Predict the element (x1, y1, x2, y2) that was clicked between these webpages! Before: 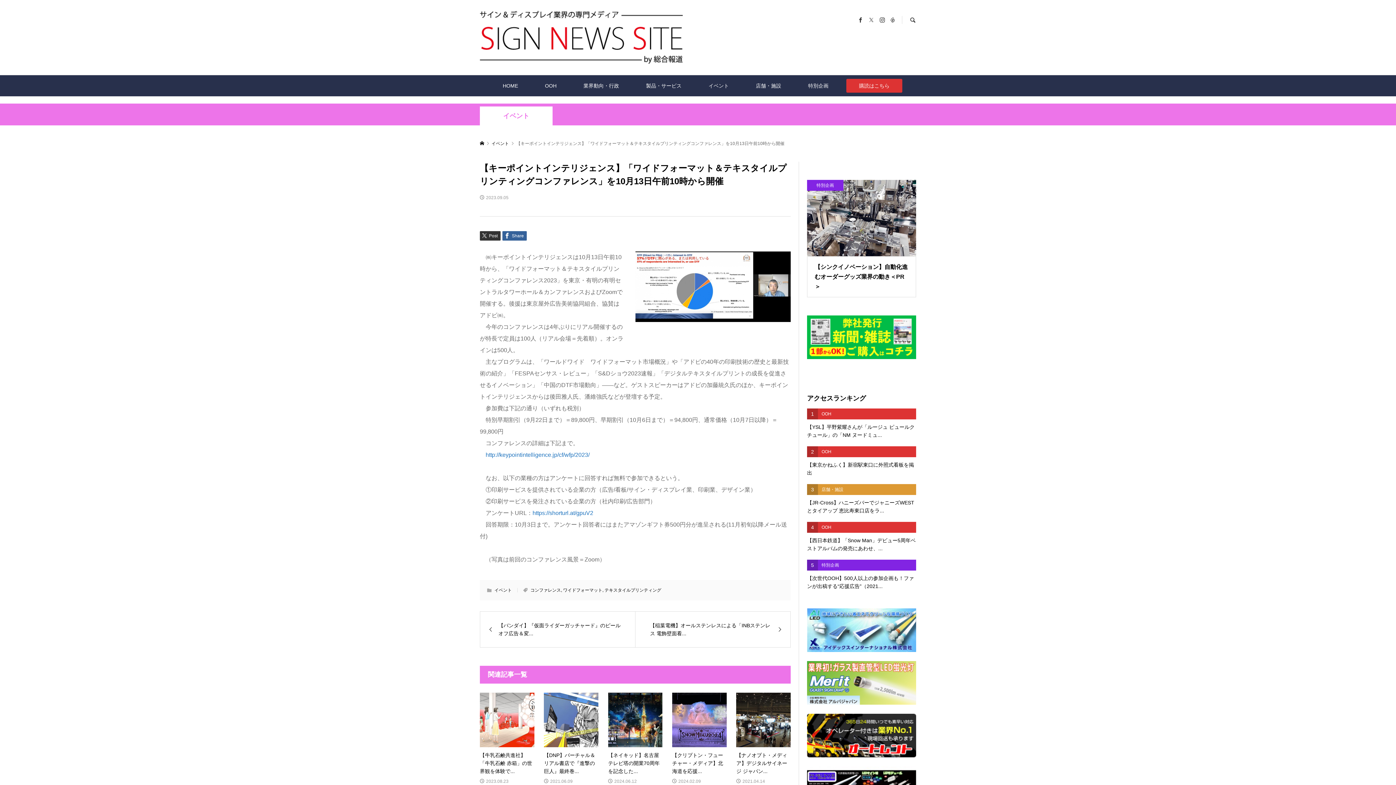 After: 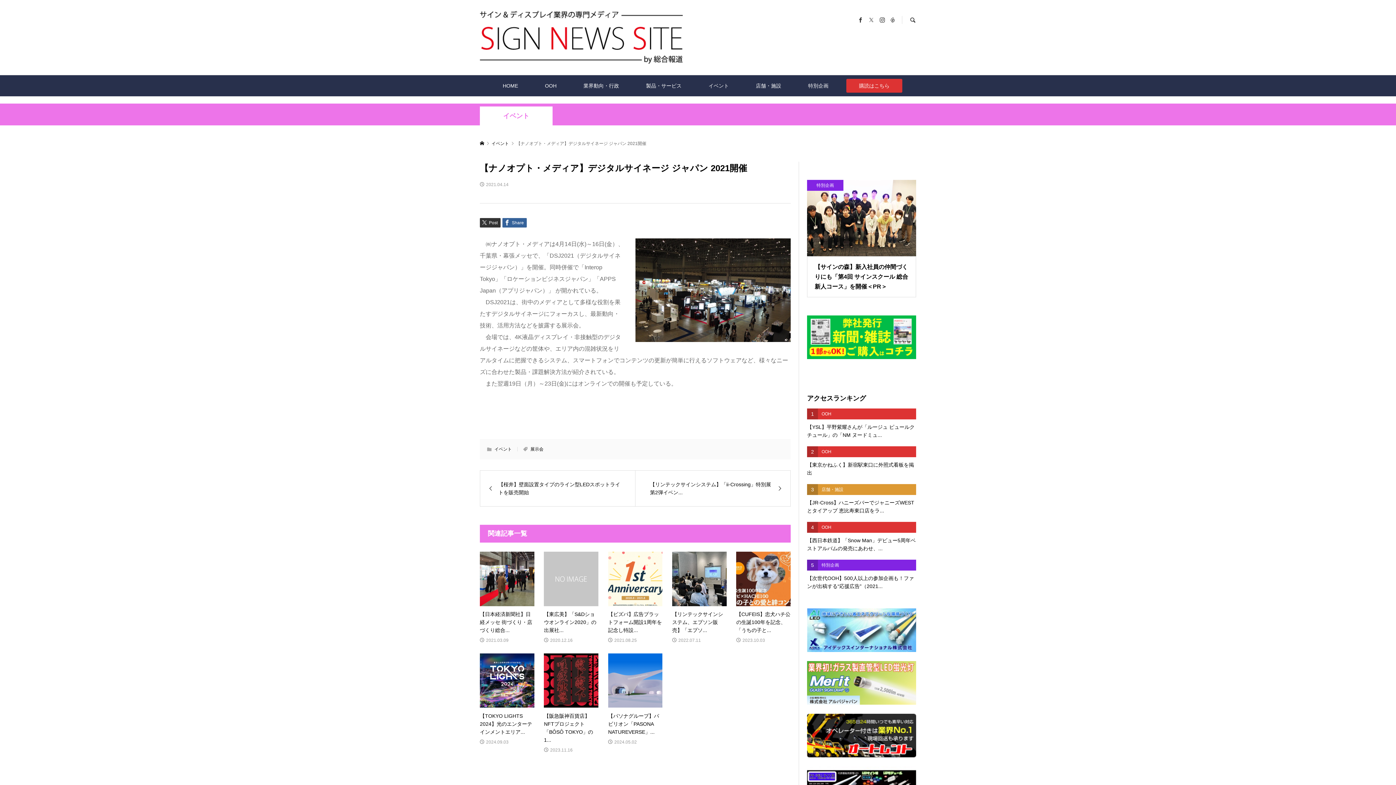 Action: bbox: (736, 693, 790, 785) label: 【ナノオプト・メディア】デジタルサイネージ ジャパン...

2021.04.14